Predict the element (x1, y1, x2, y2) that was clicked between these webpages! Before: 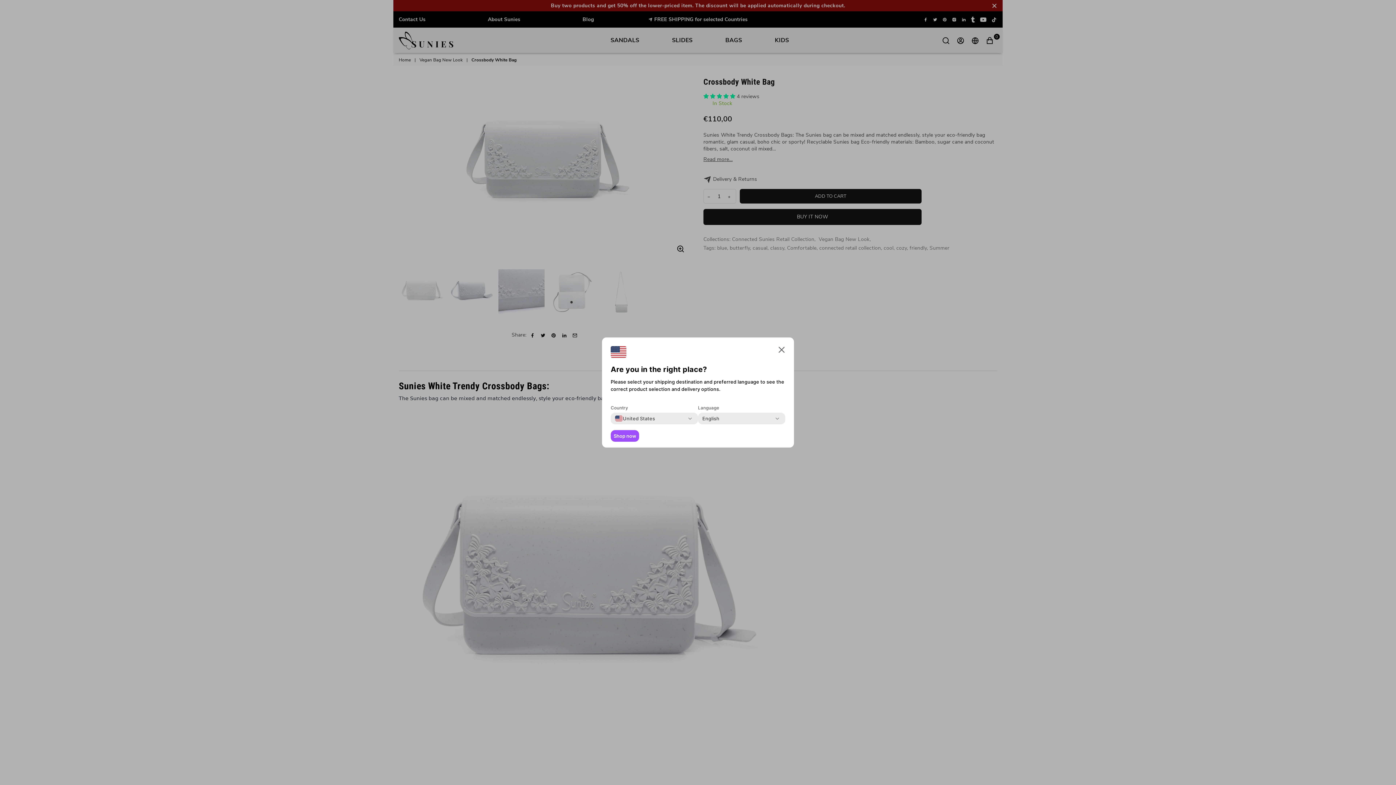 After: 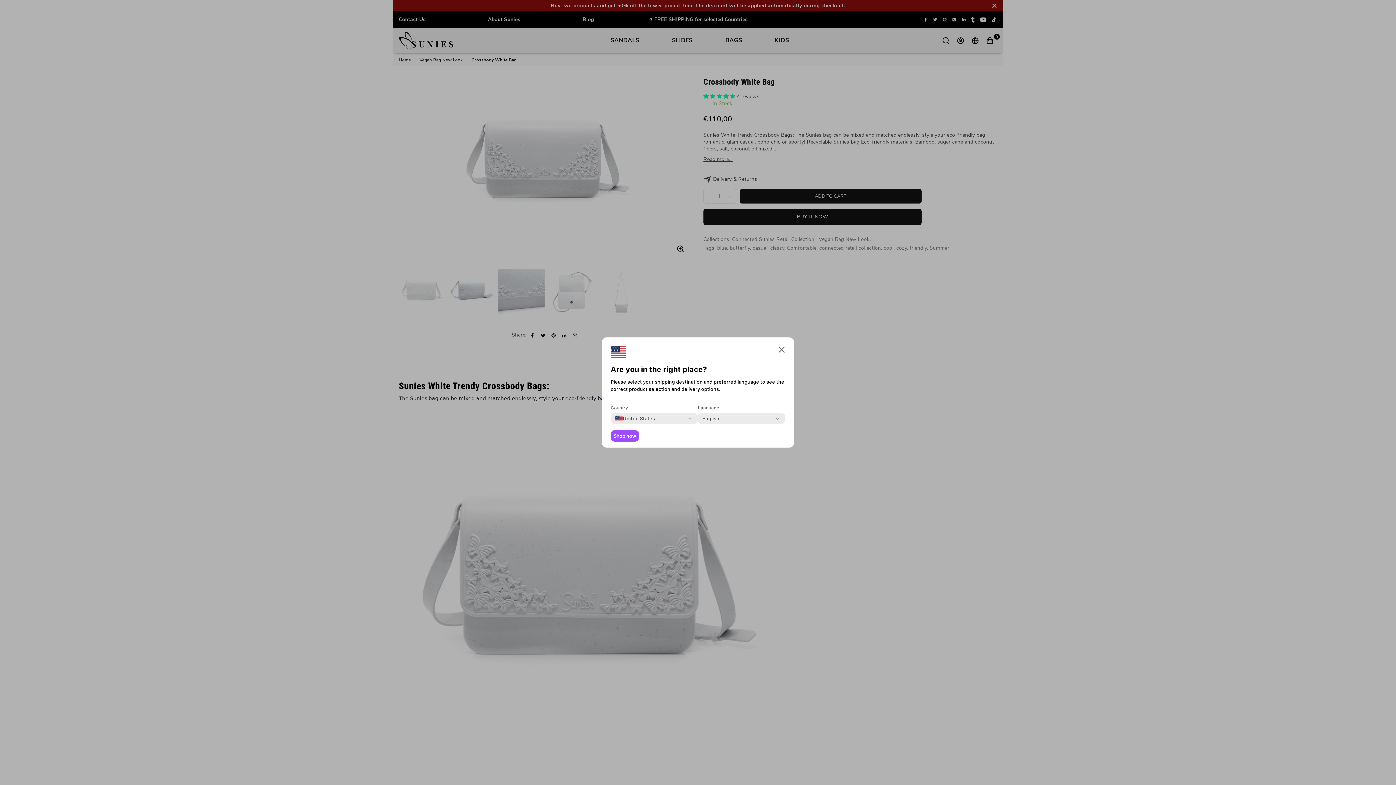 Action: bbox: (610, 430, 639, 442) label: Shop now